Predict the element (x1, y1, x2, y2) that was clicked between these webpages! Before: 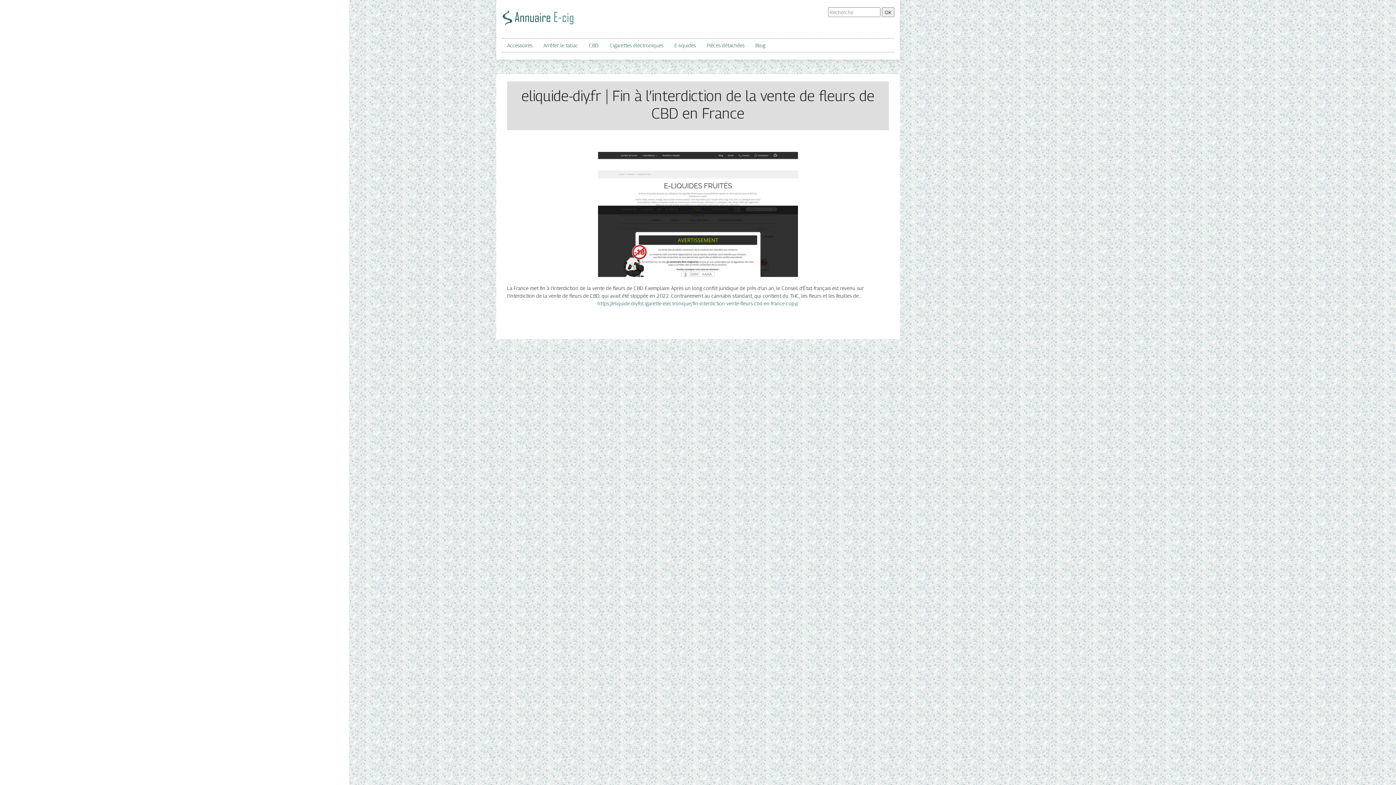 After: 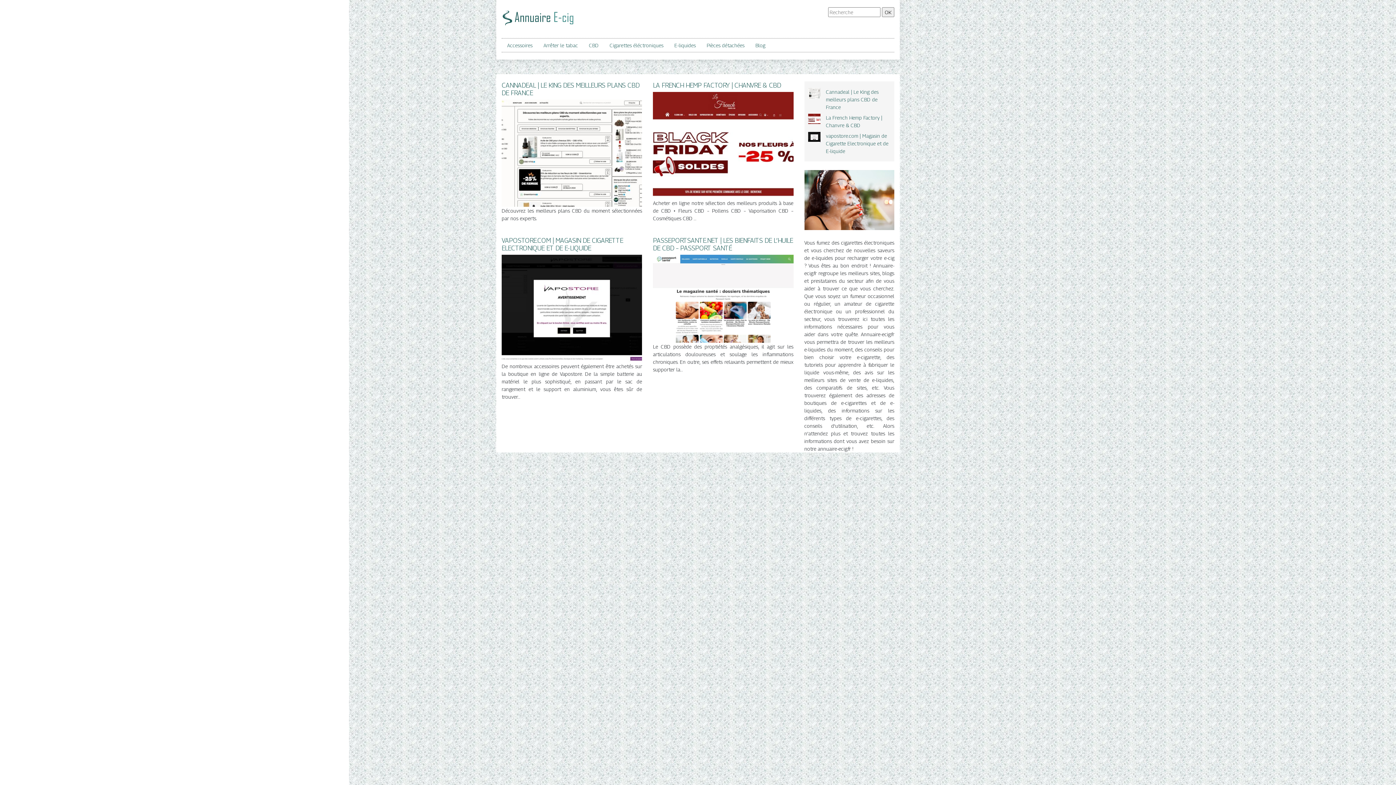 Action: bbox: (501, 14, 574, 20)